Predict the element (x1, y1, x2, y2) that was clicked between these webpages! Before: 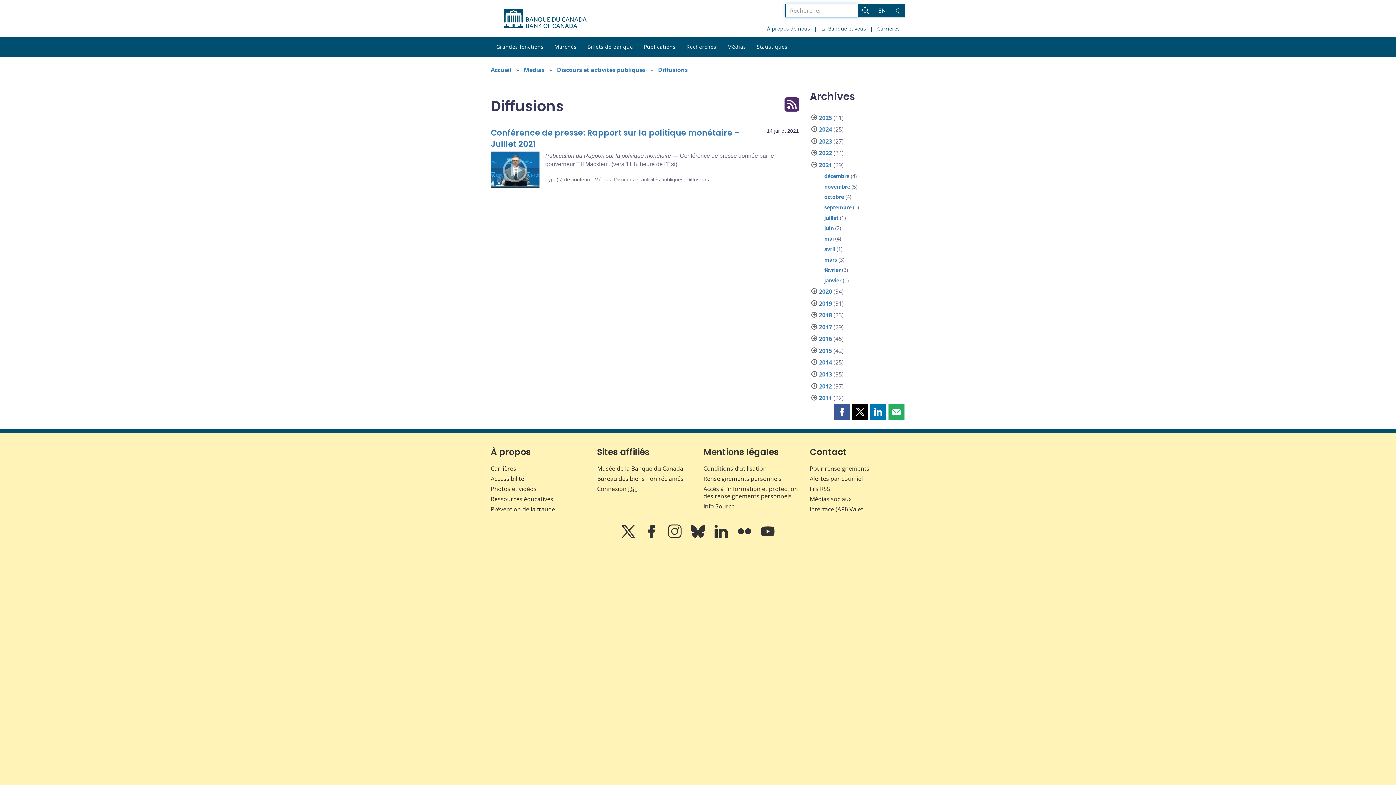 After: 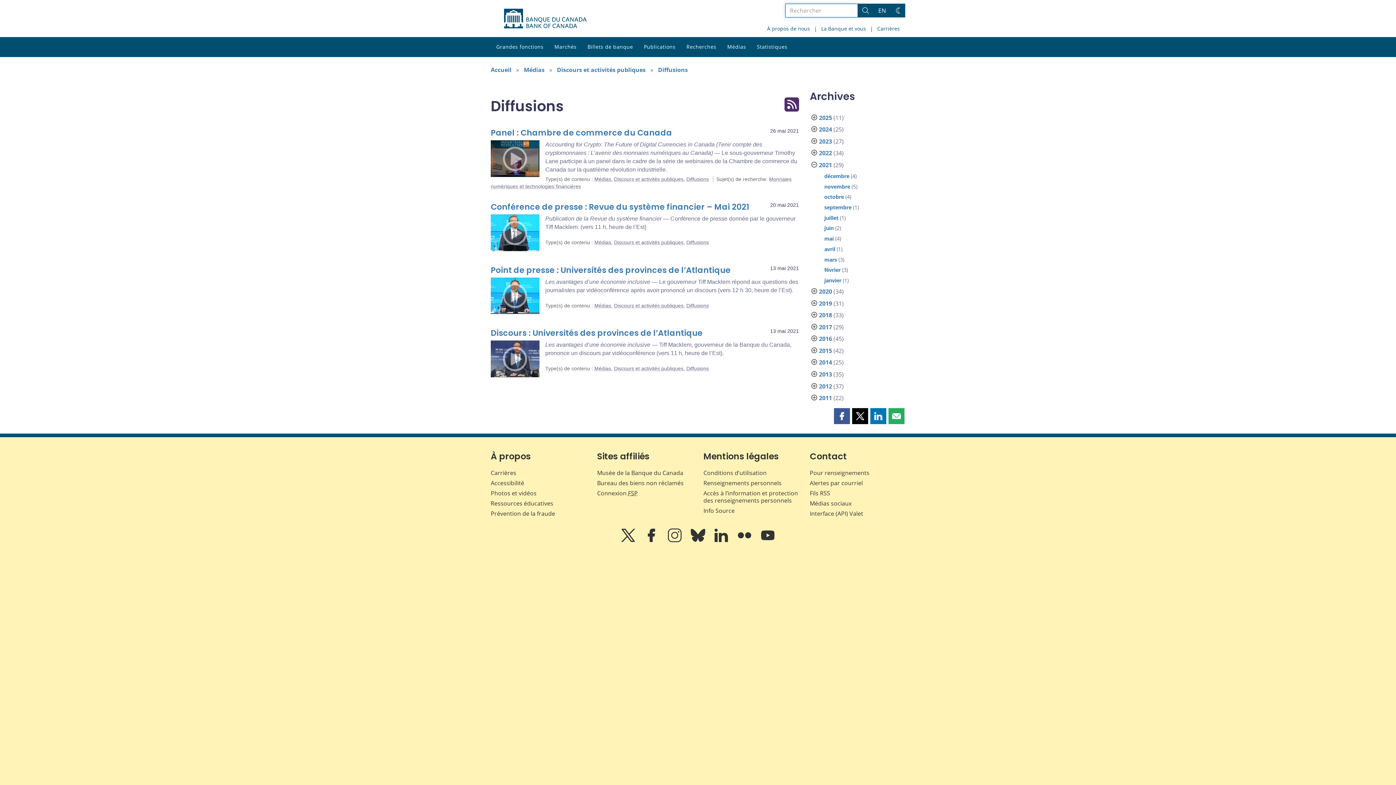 Action: label: mai bbox: (824, 235, 833, 242)